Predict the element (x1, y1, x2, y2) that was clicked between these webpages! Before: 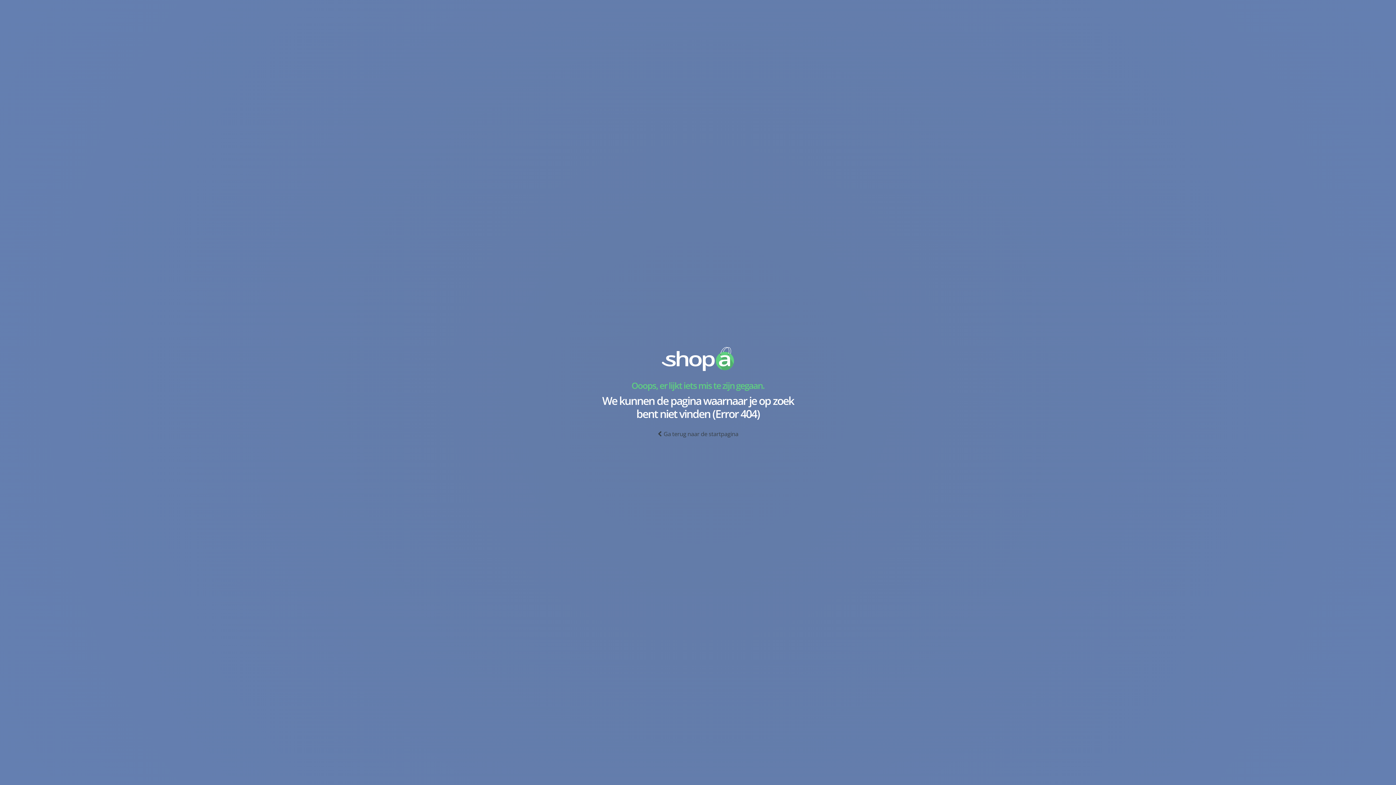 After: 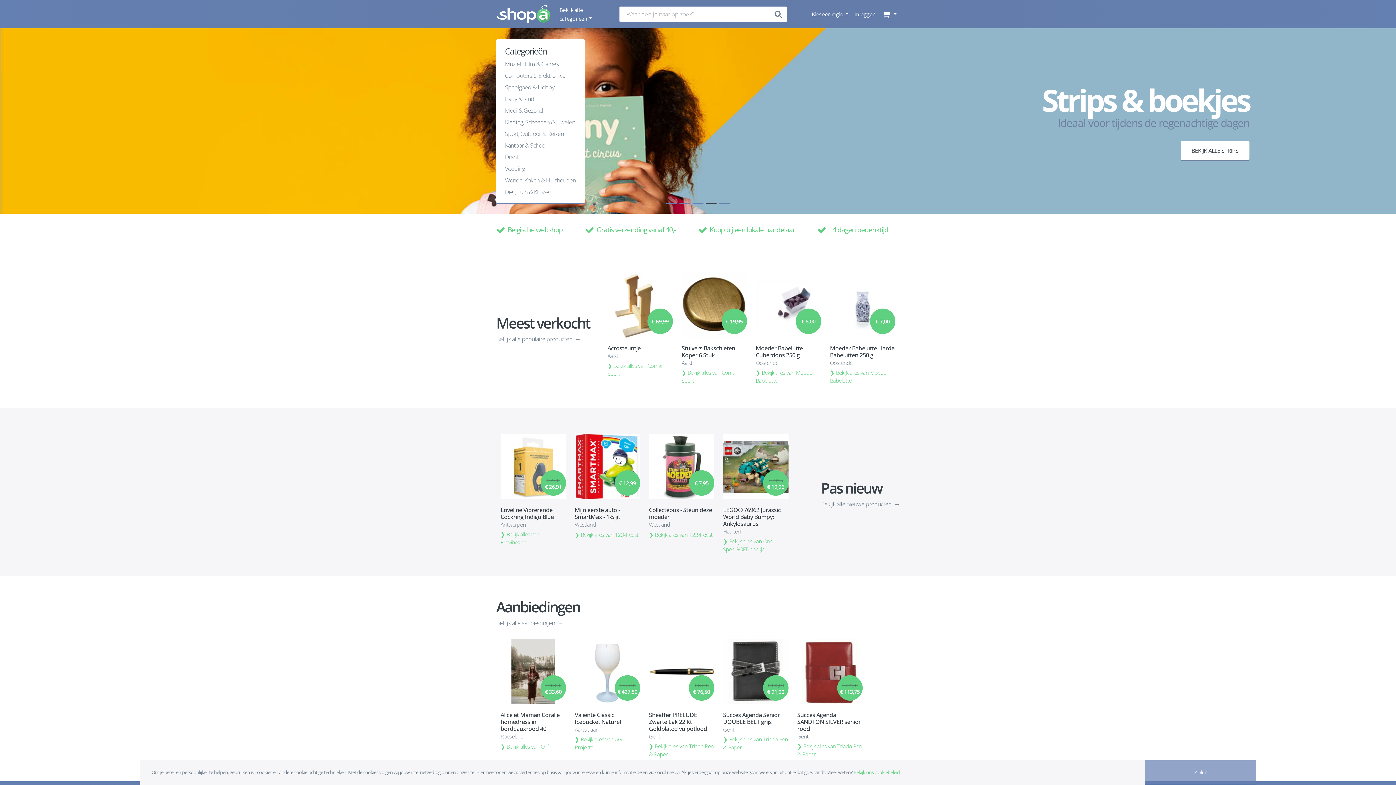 Action: bbox: (242, 429, 1154, 438) label: Ga terug naar de startpagina